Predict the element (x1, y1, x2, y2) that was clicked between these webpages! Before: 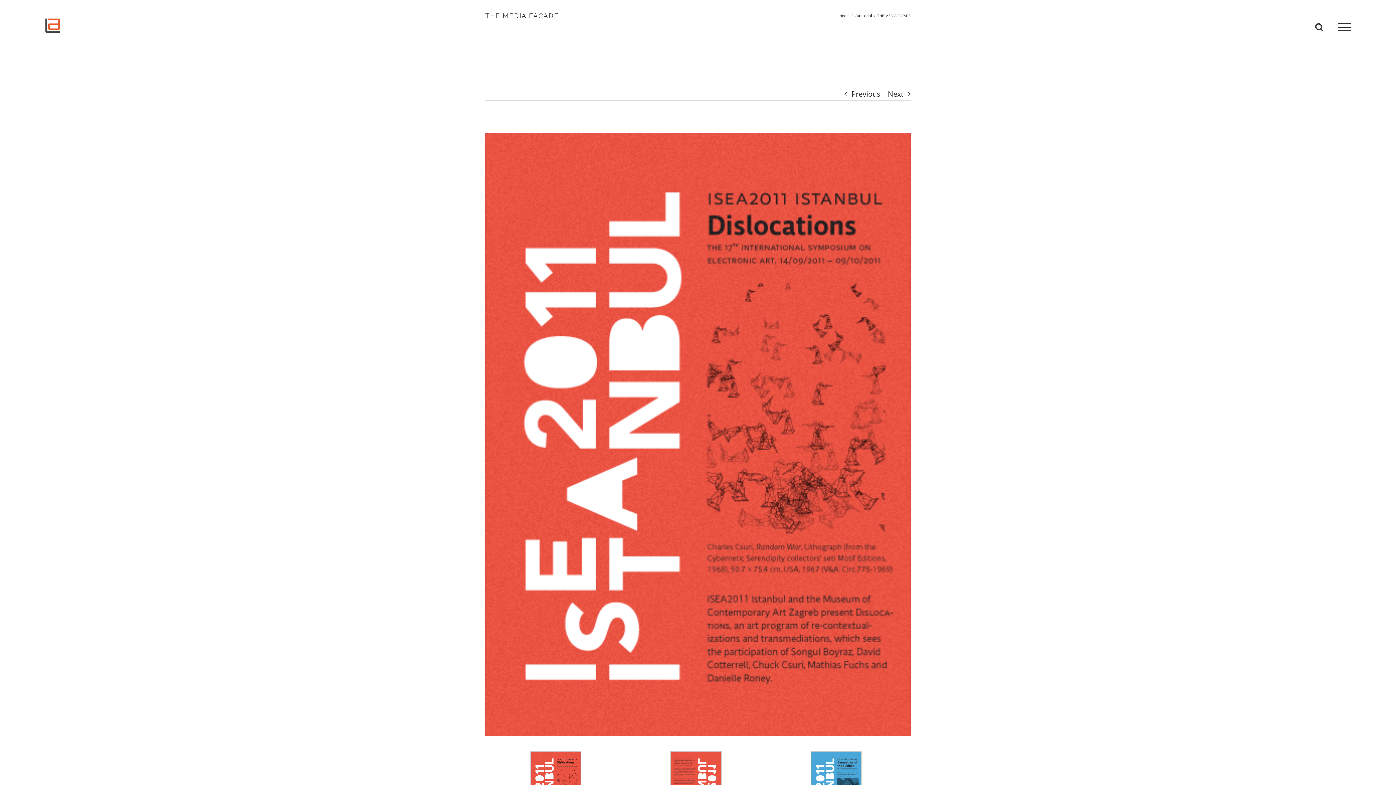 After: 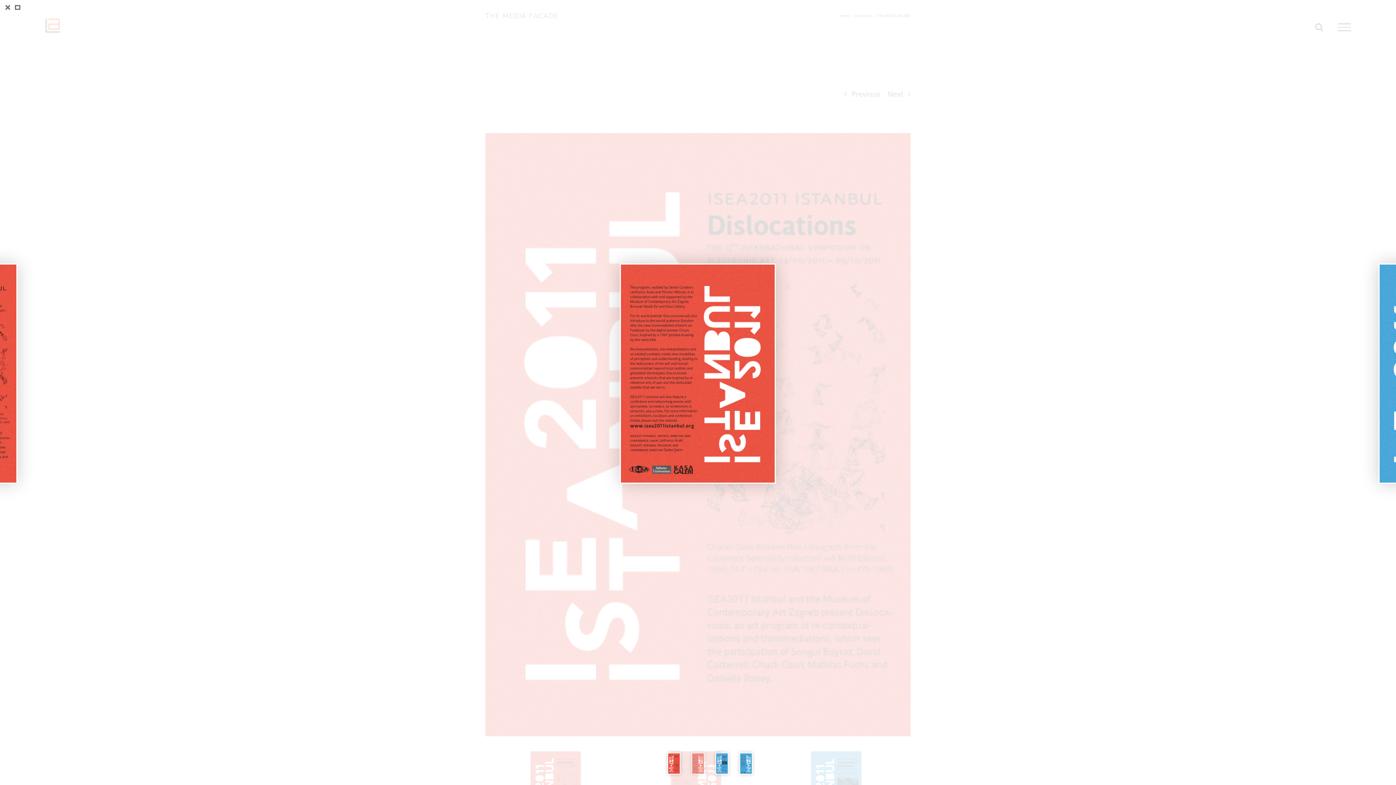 Action: bbox: (530, 755, 581, 764)